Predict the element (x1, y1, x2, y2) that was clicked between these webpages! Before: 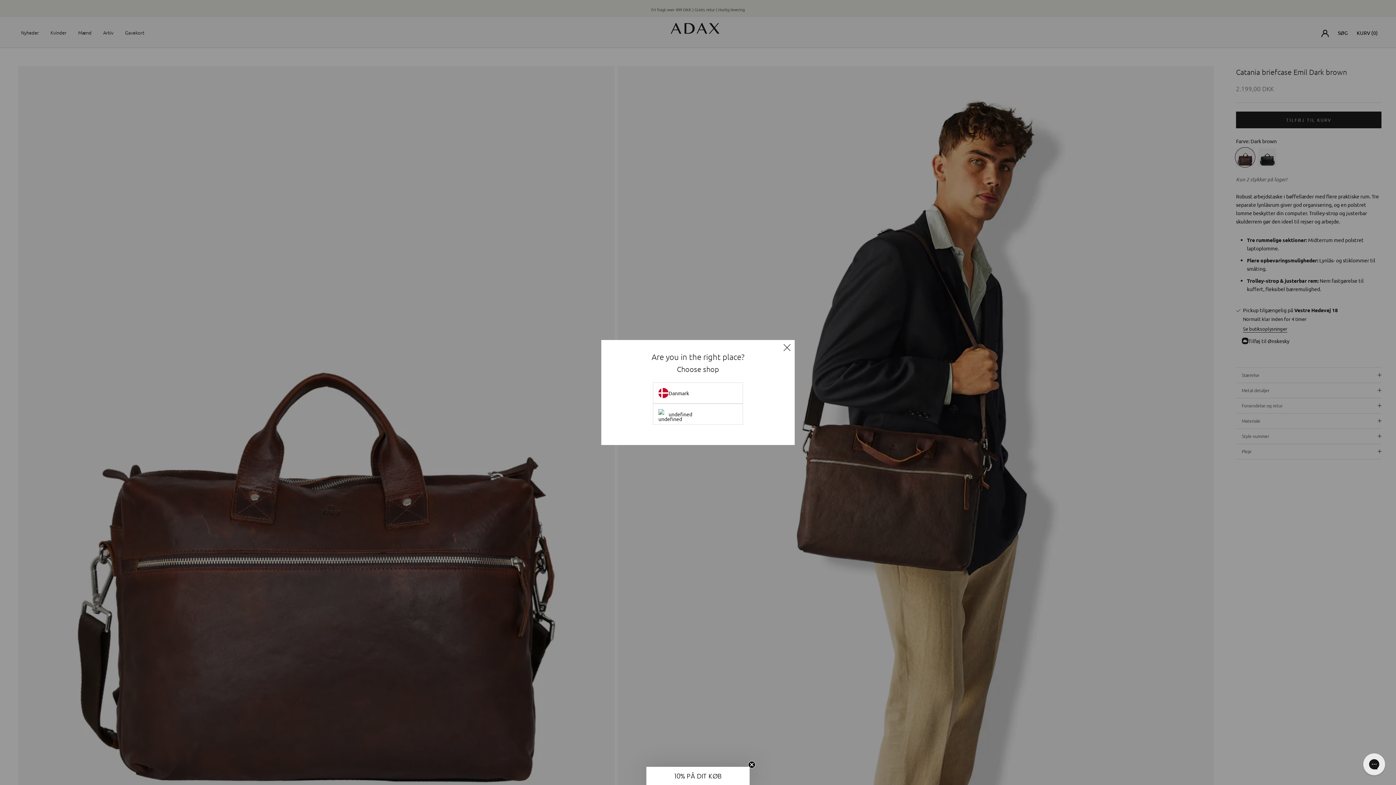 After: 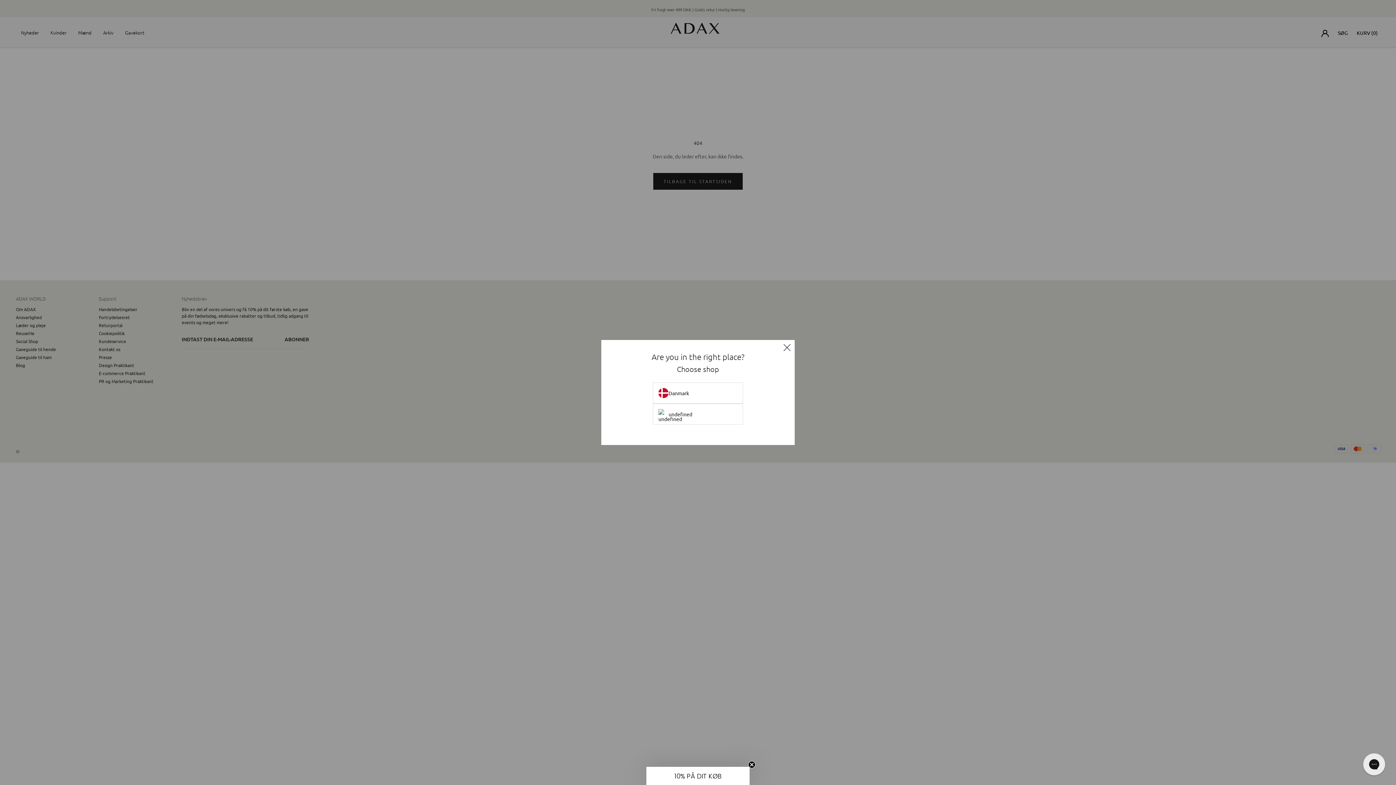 Action: bbox: (653, 403, 743, 424) label: undefined